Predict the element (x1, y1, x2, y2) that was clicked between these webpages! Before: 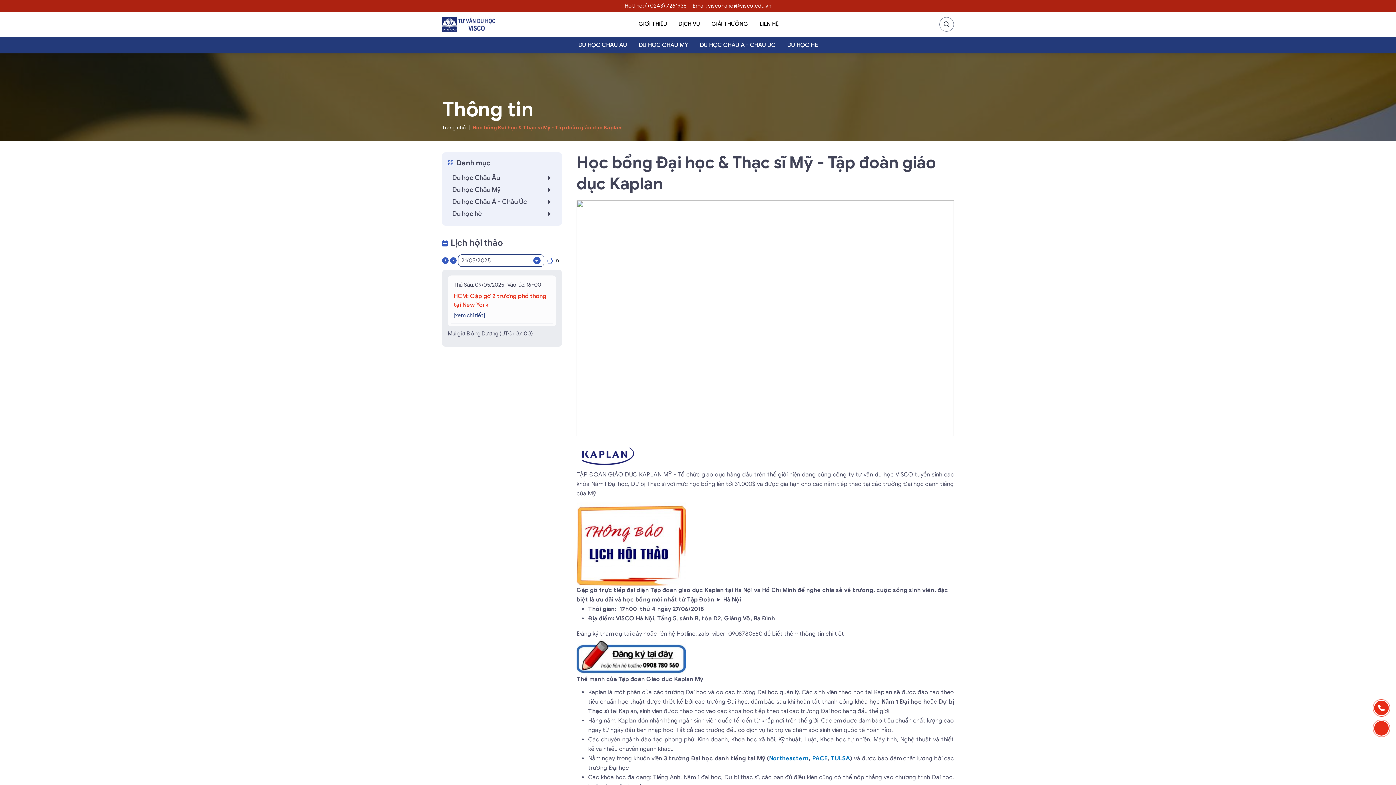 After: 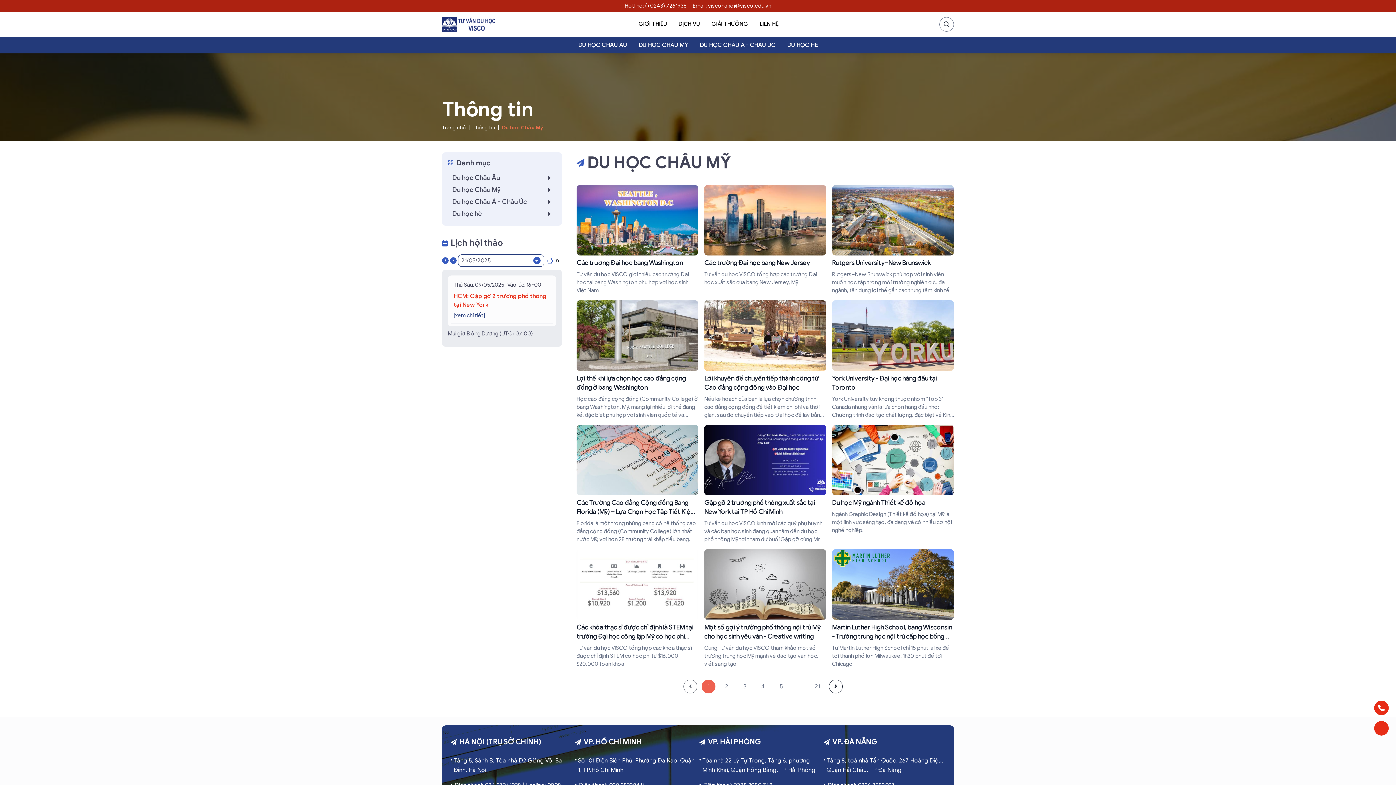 Action: label: Du học Châu Mỹ bbox: (448, 184, 556, 195)